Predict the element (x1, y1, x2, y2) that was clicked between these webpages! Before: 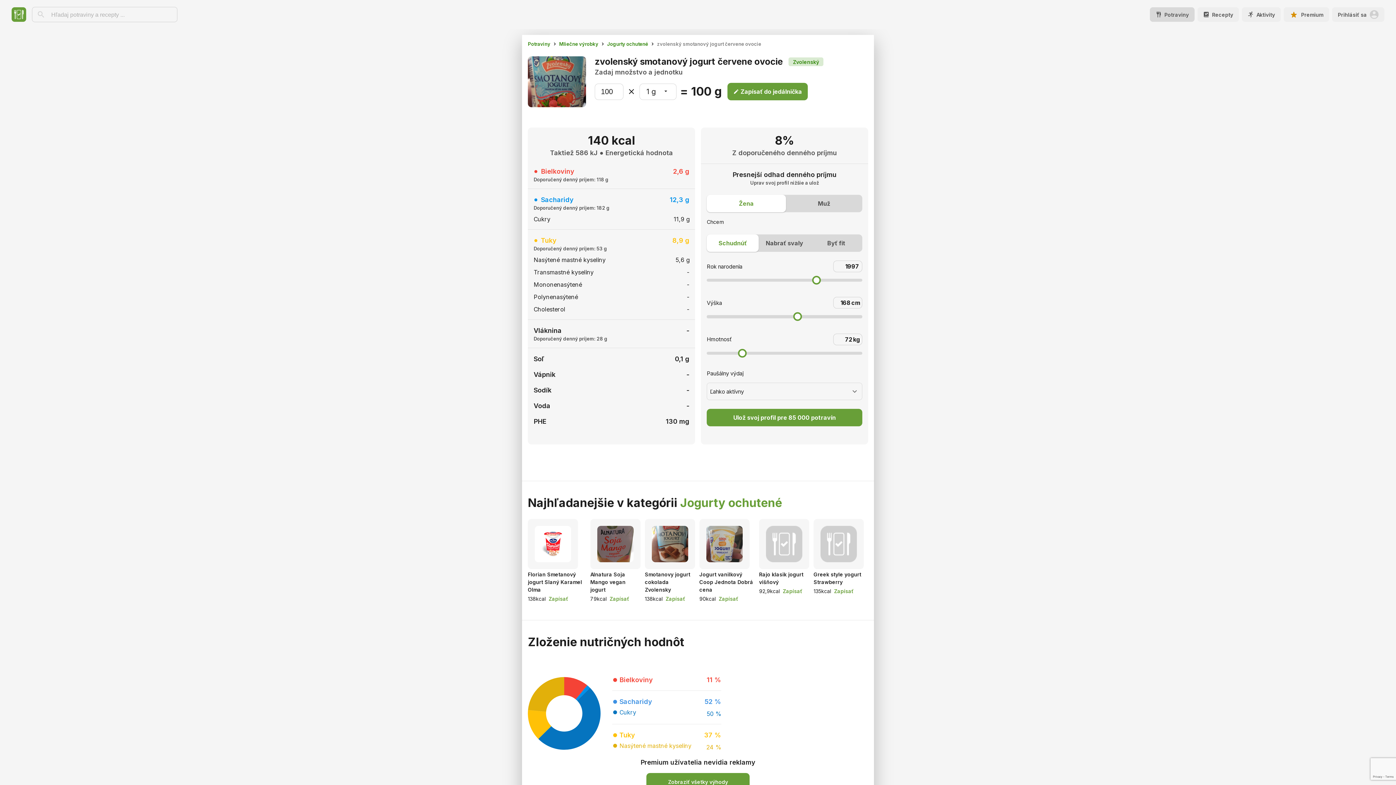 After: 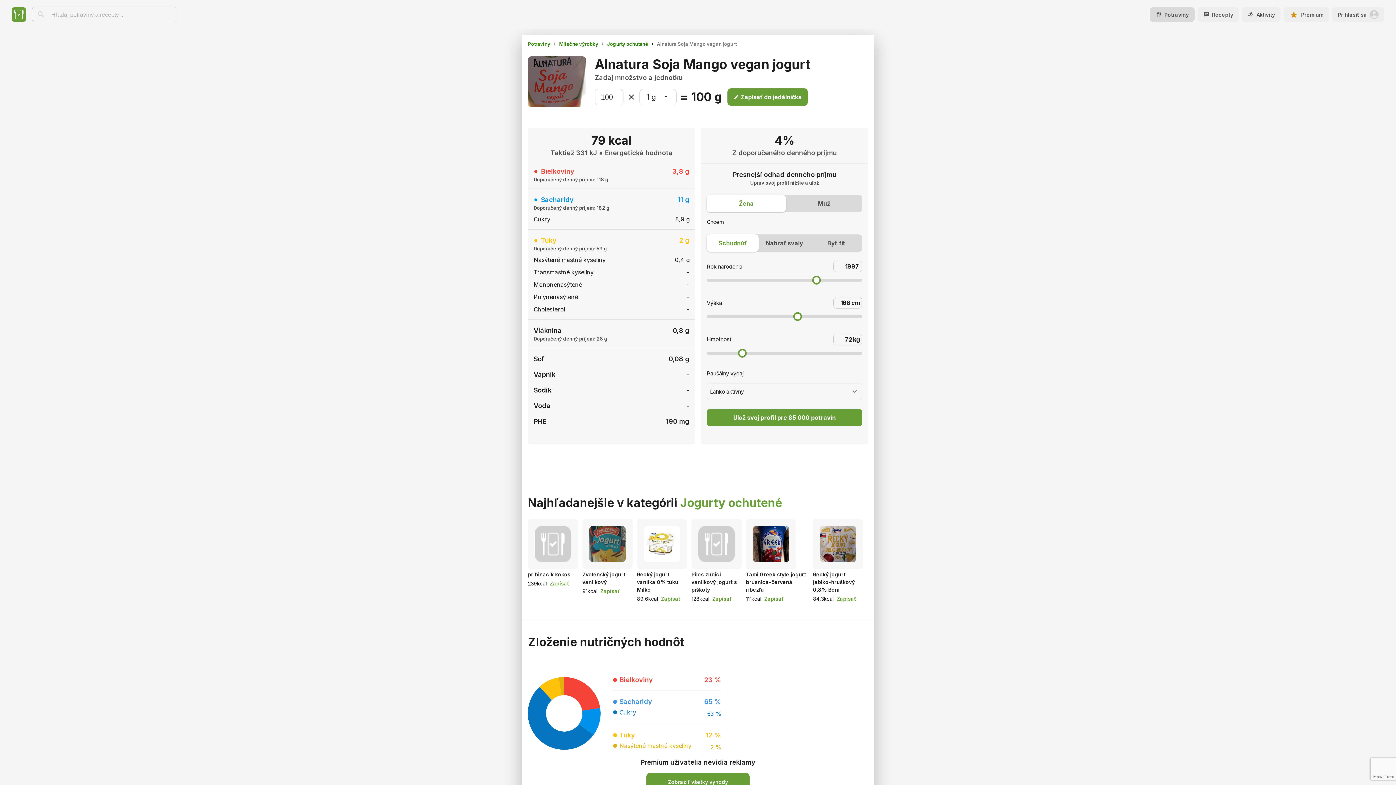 Action: bbox: (590, 519, 640, 569)